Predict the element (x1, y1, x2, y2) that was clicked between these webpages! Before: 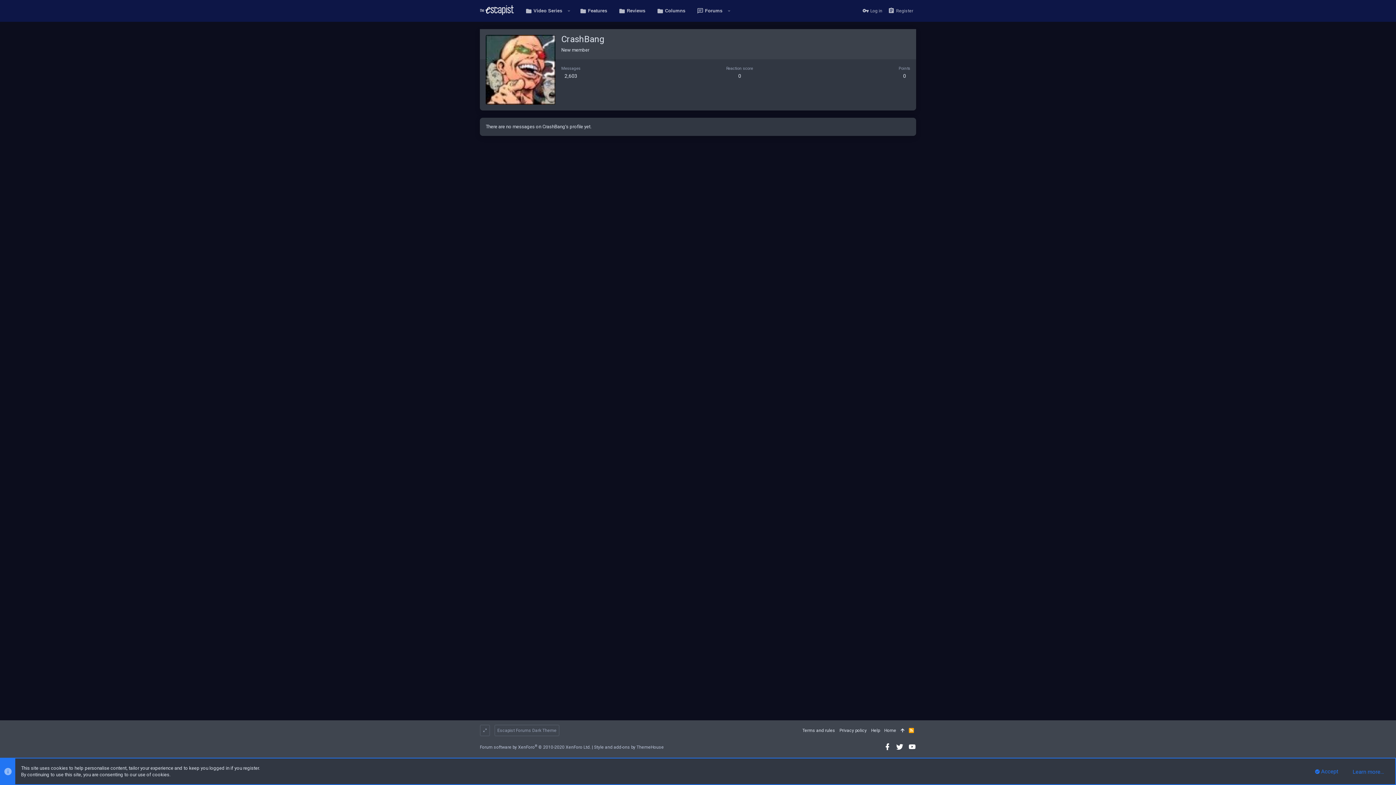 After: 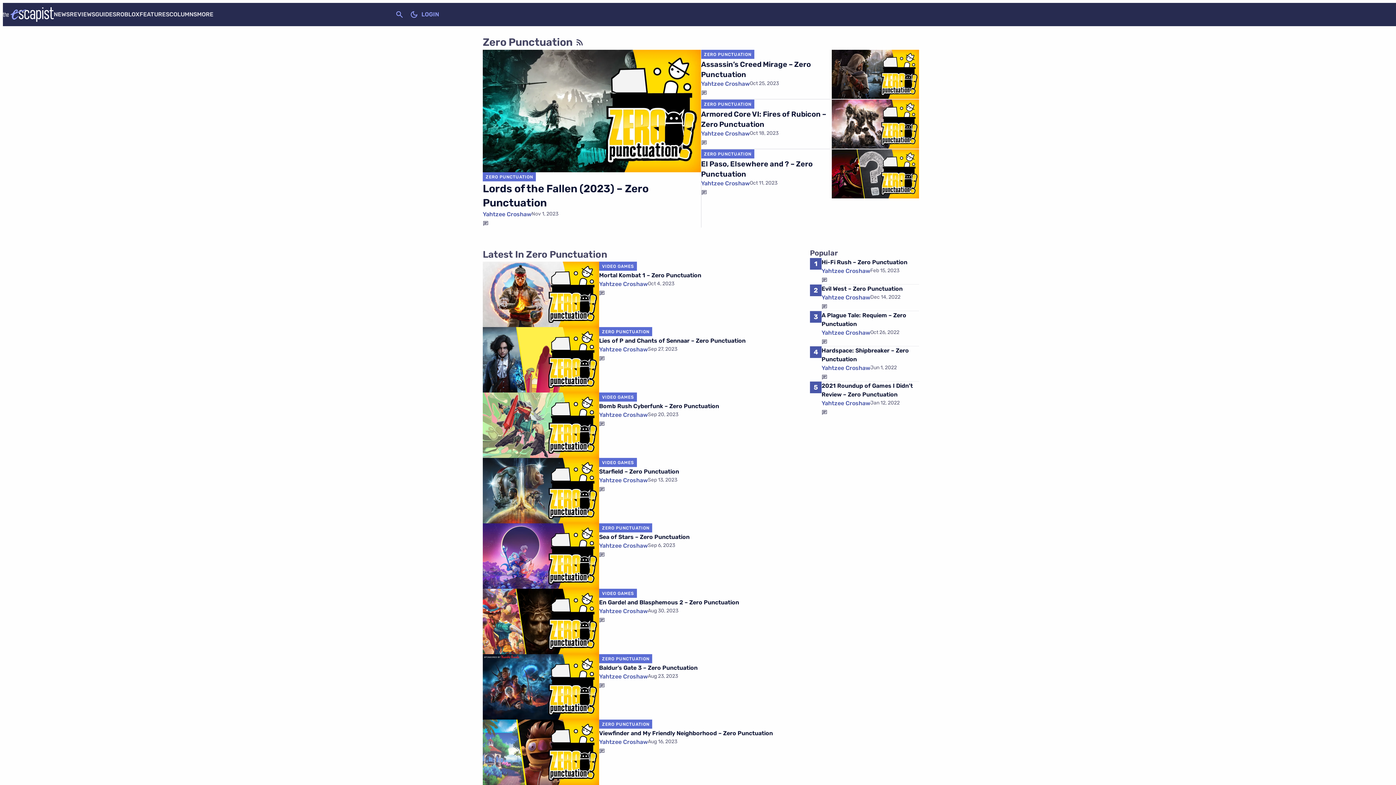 Action: bbox: (613, 1, 651, 20) label: Reviews